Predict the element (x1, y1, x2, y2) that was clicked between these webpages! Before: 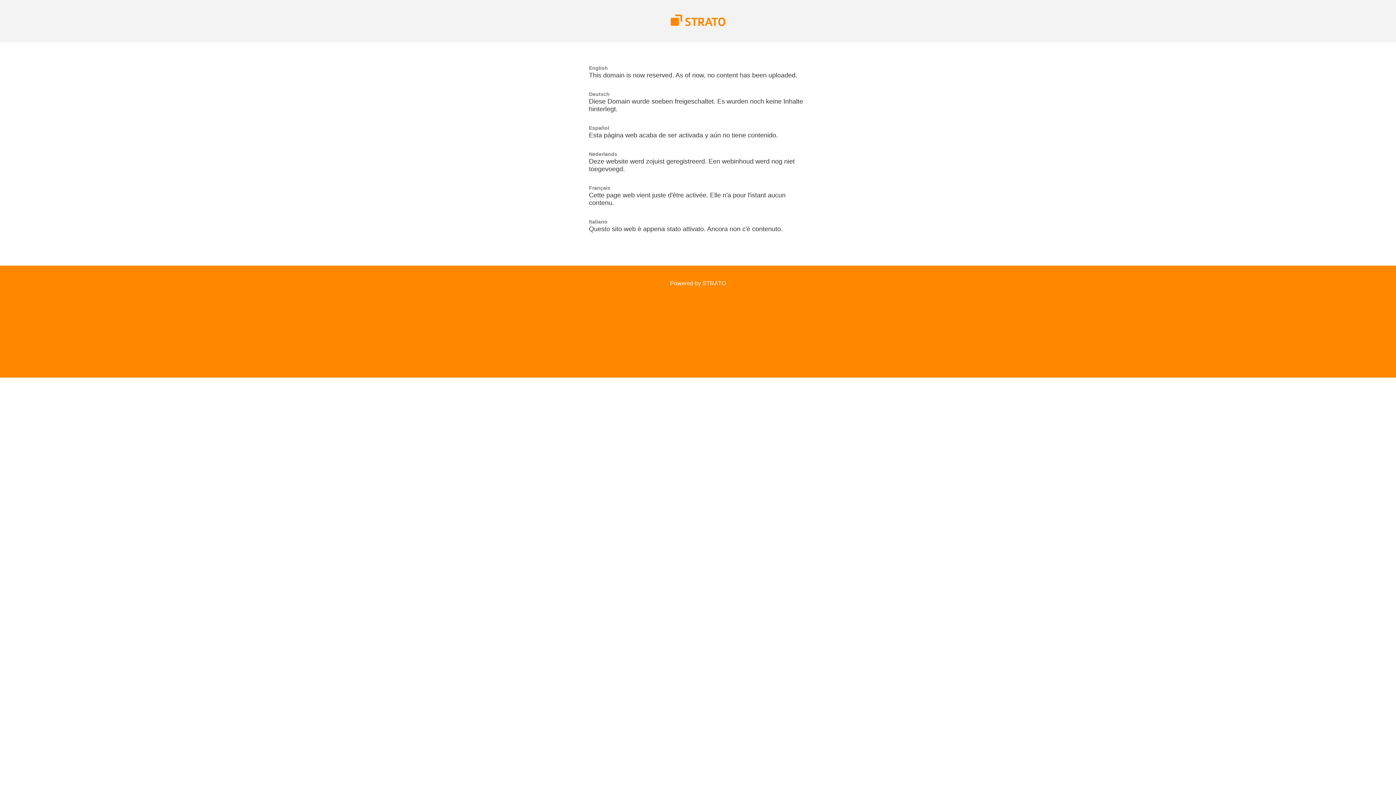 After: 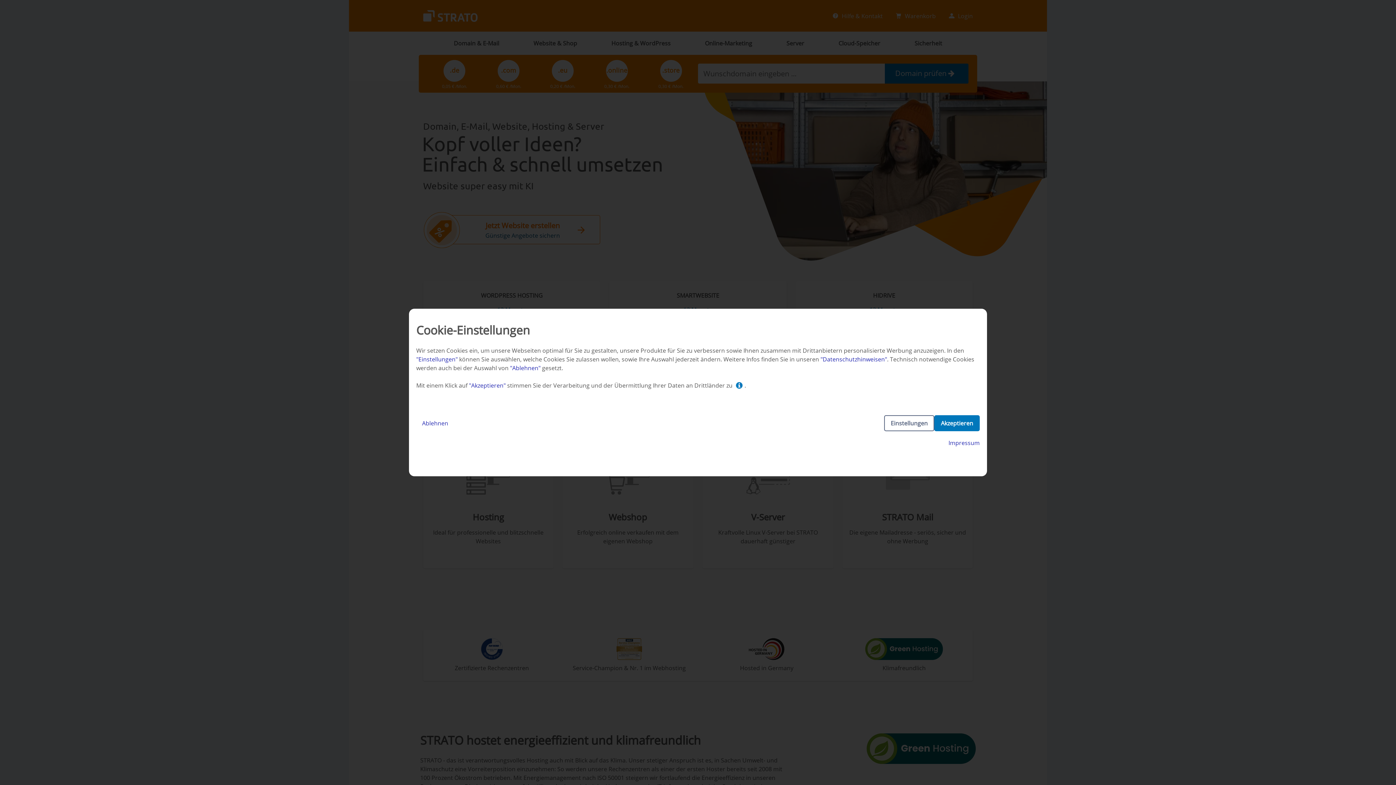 Action: bbox: (670, 280, 726, 286) label: Powered by STRATO